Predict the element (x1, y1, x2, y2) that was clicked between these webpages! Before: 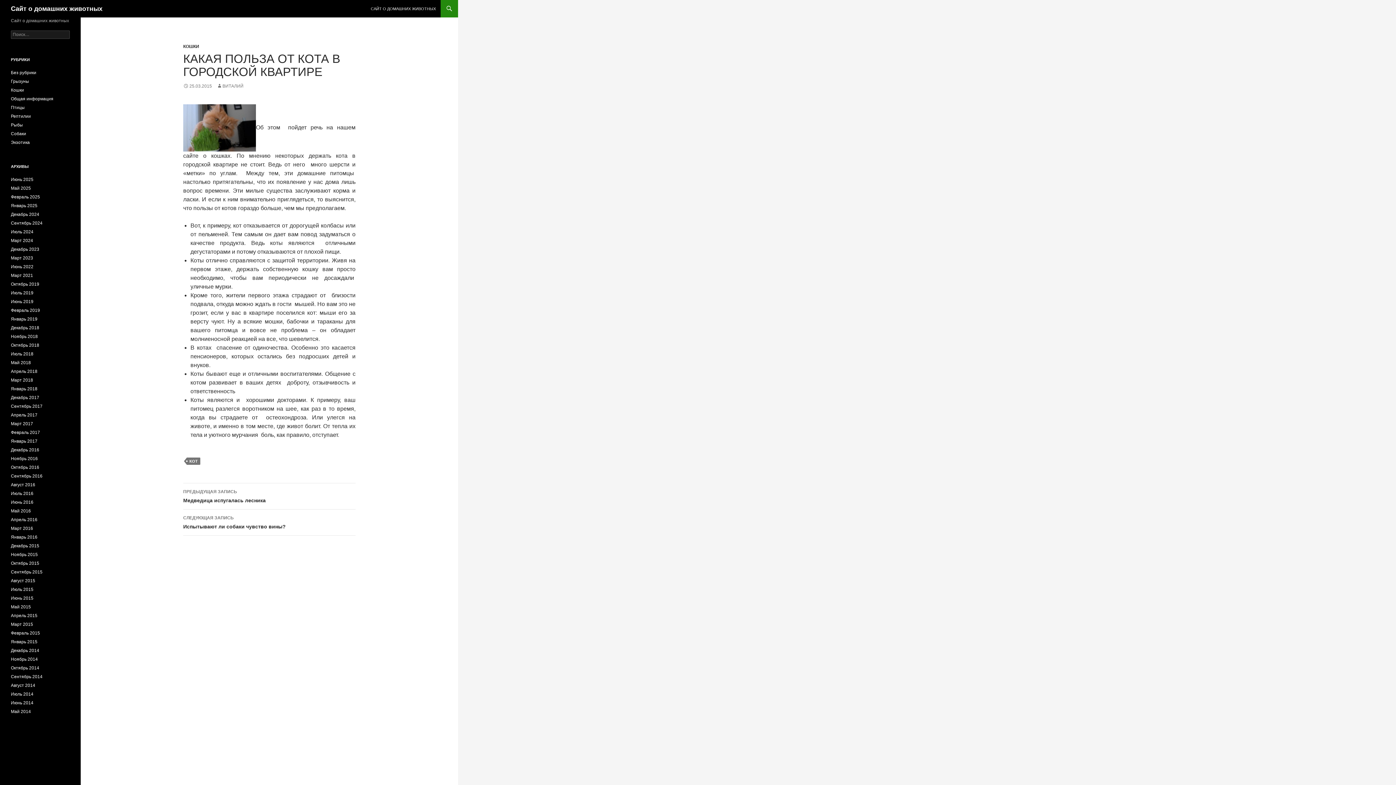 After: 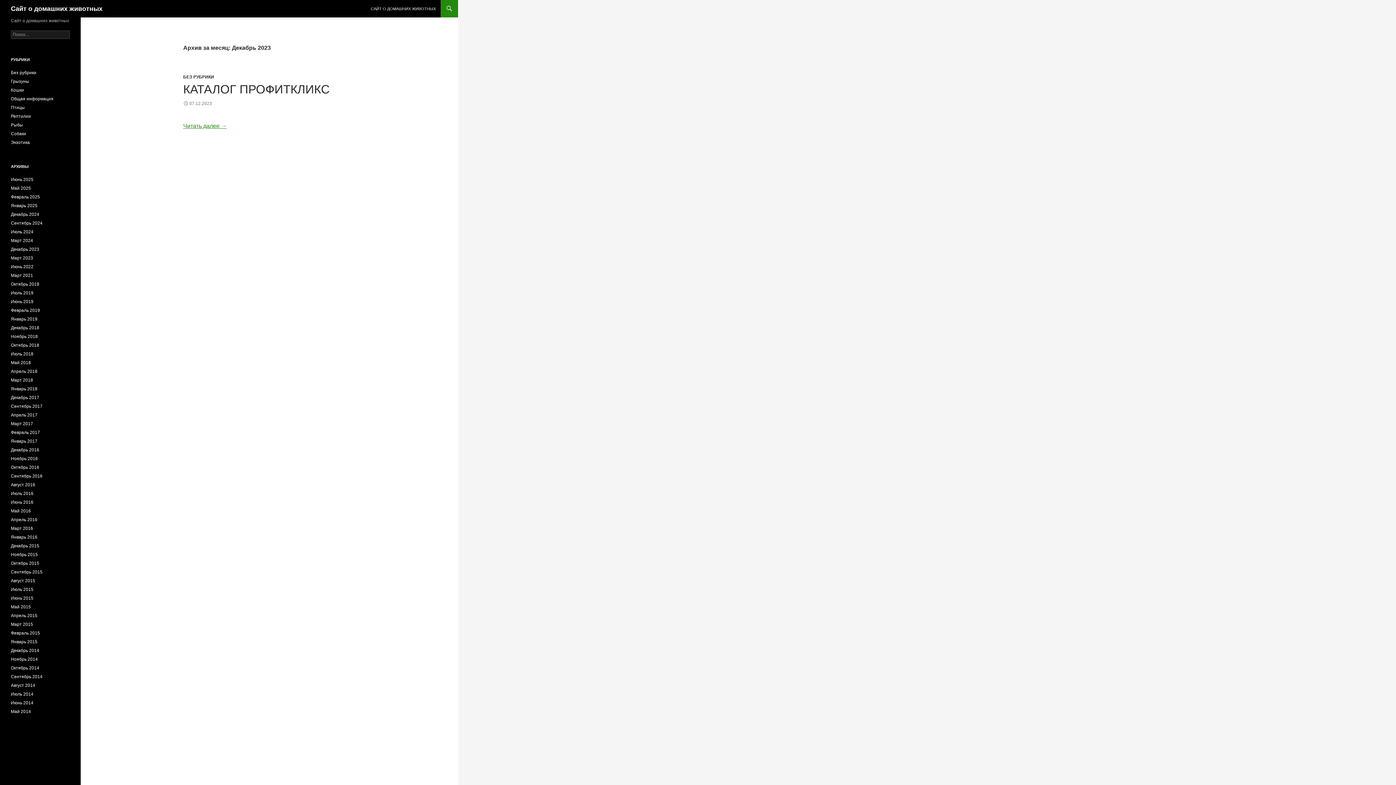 Action: bbox: (10, 246, 39, 252) label: Декабрь 2023